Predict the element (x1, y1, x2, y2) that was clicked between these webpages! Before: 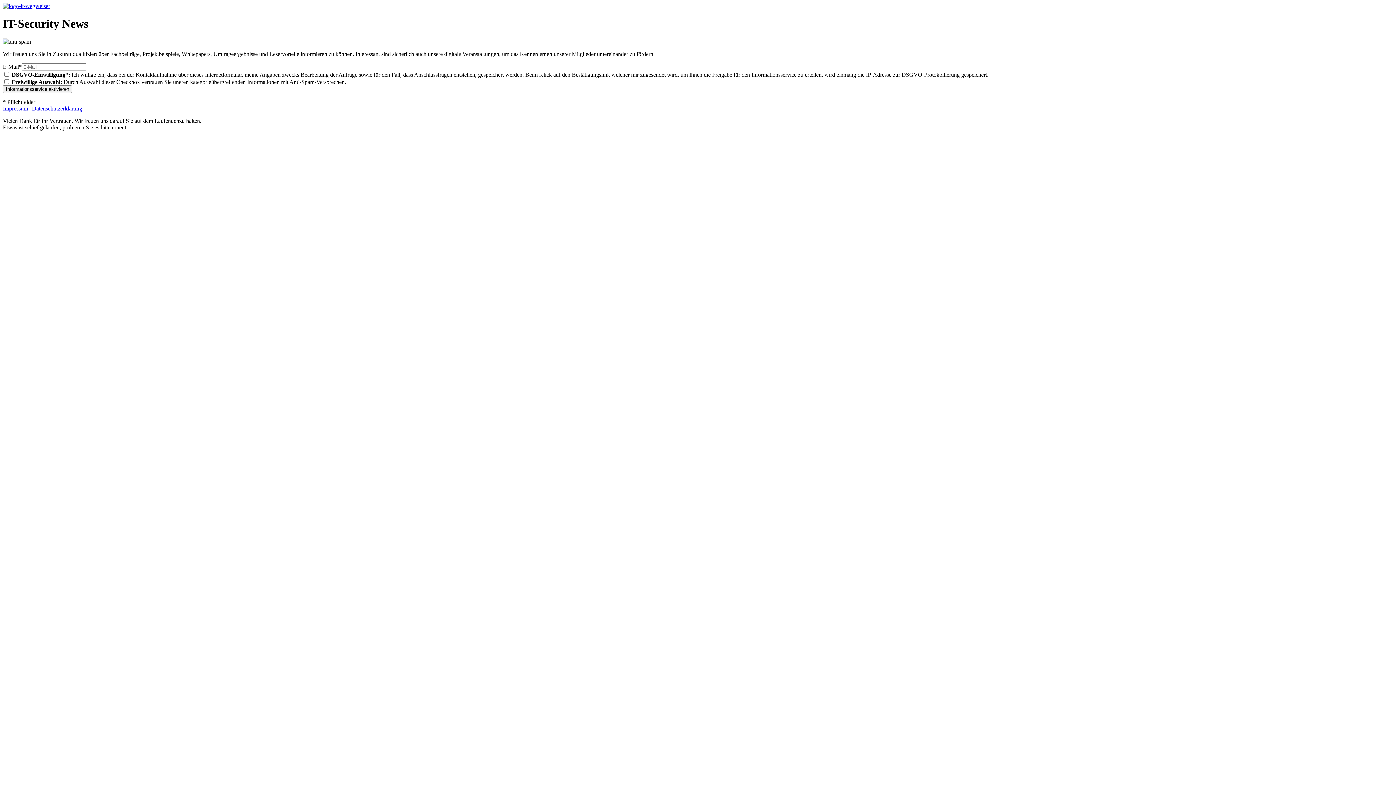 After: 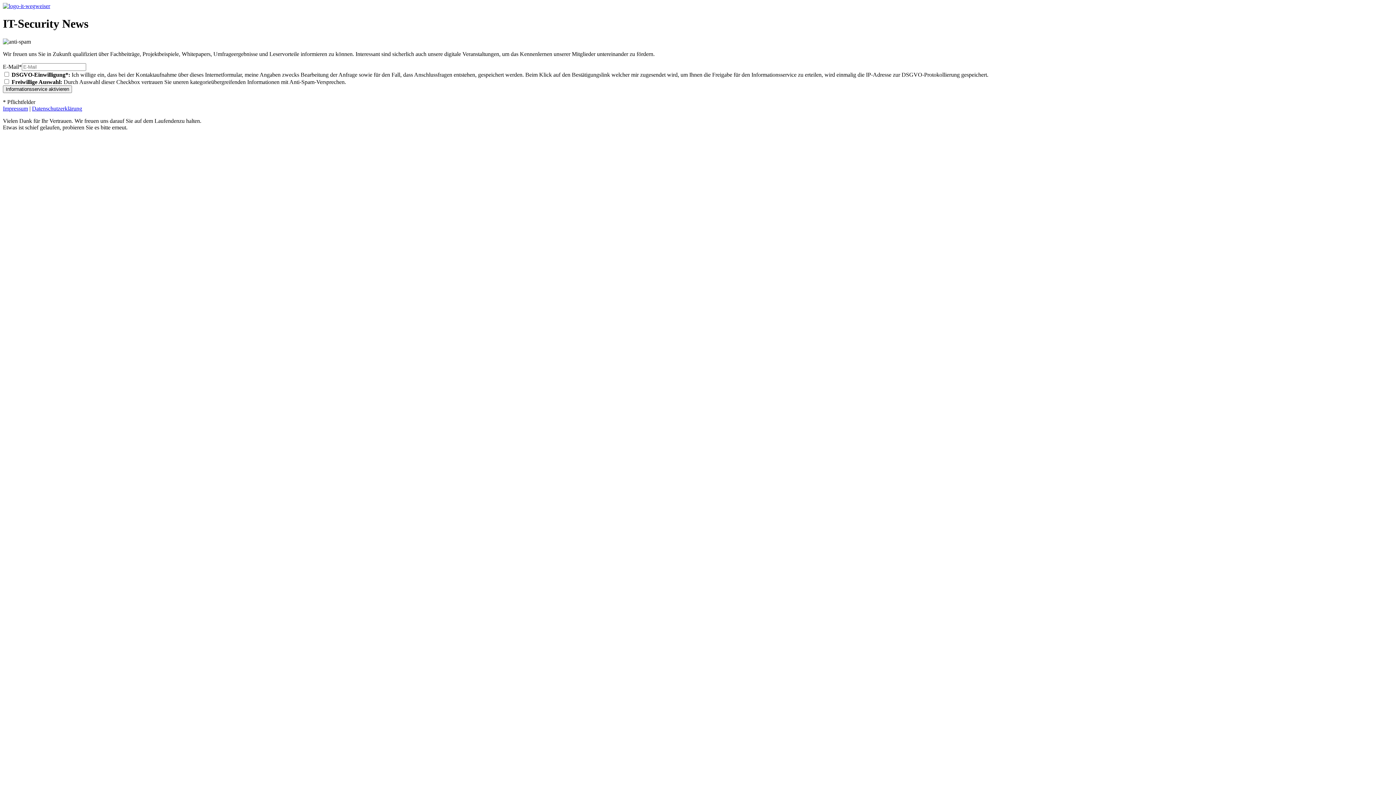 Action: label:  |  bbox: (28, 105, 32, 111)